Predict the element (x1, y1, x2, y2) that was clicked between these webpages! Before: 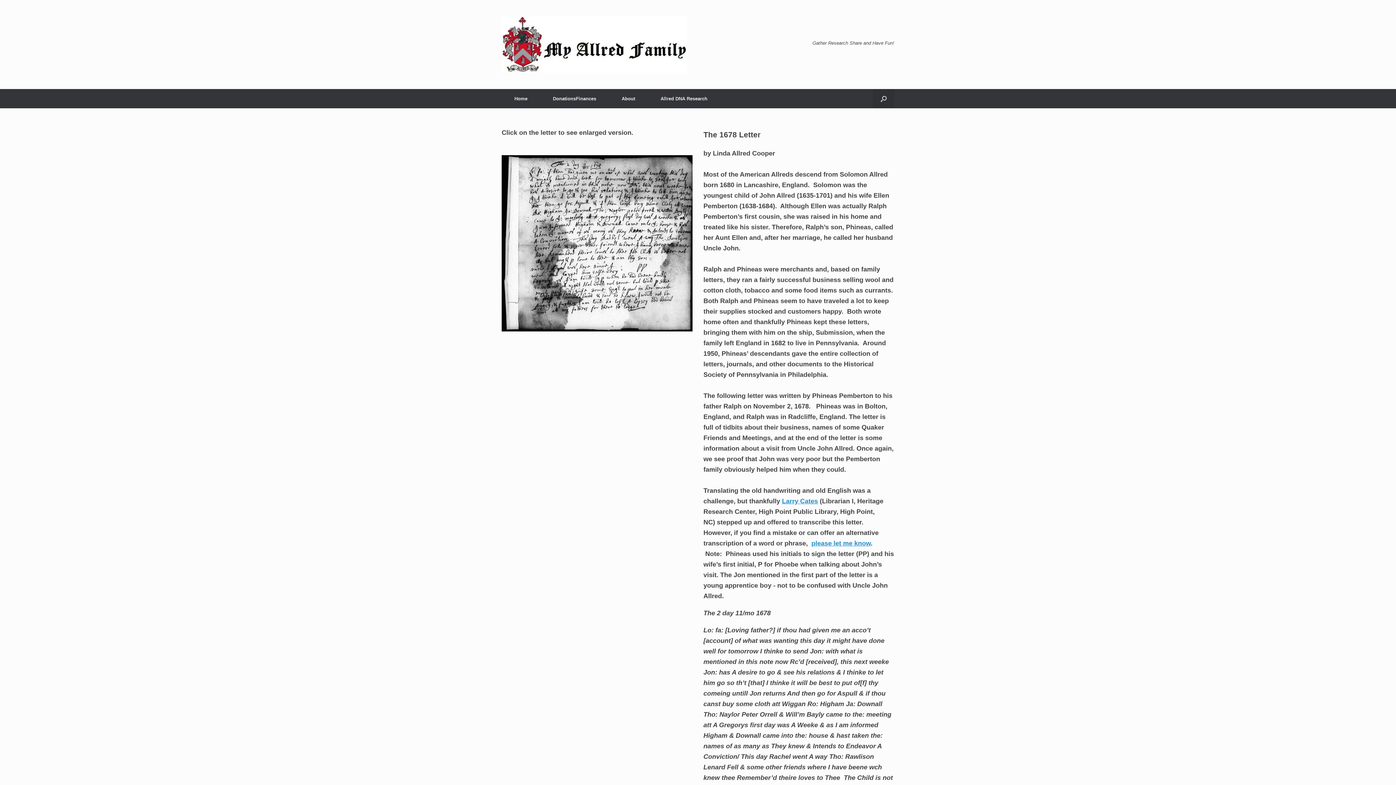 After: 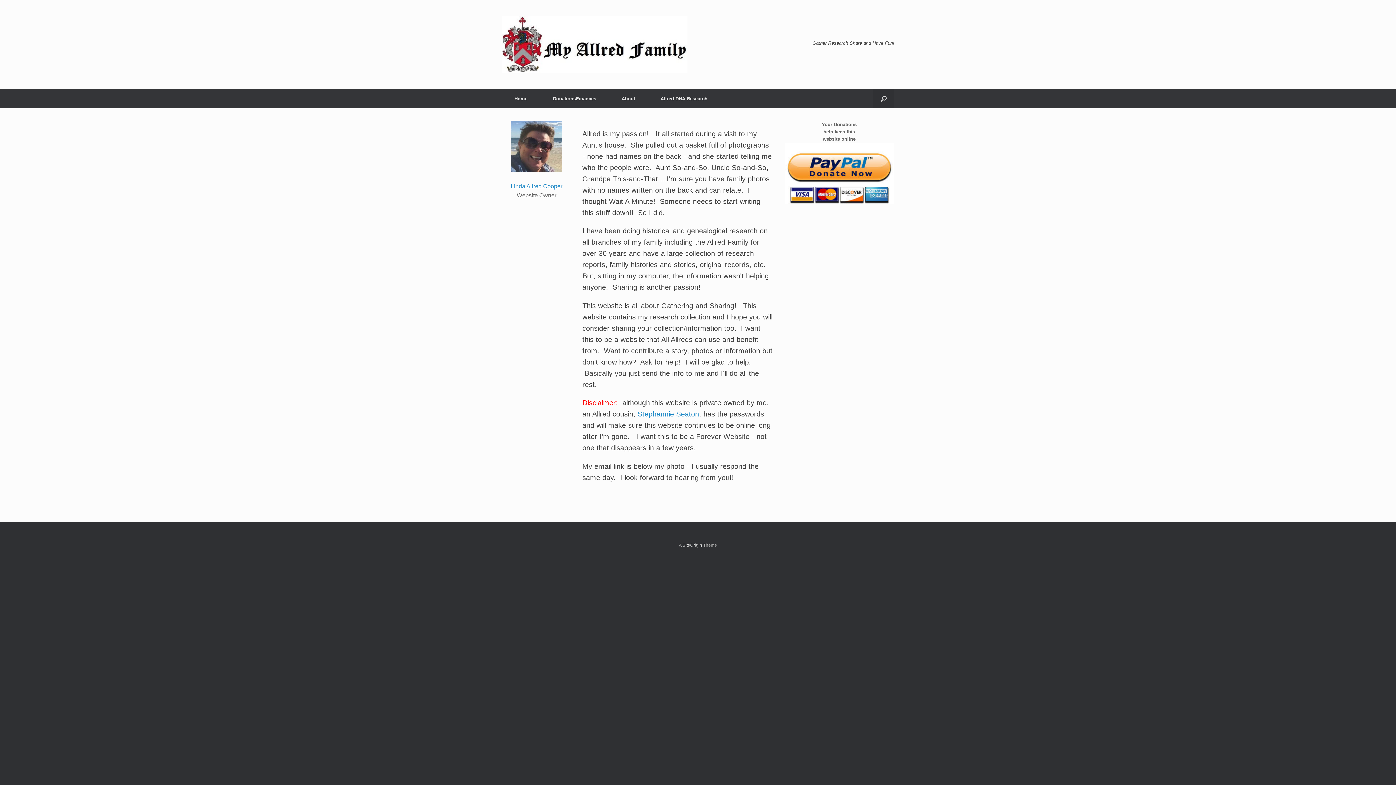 Action: label: About bbox: (609, 89, 648, 108)